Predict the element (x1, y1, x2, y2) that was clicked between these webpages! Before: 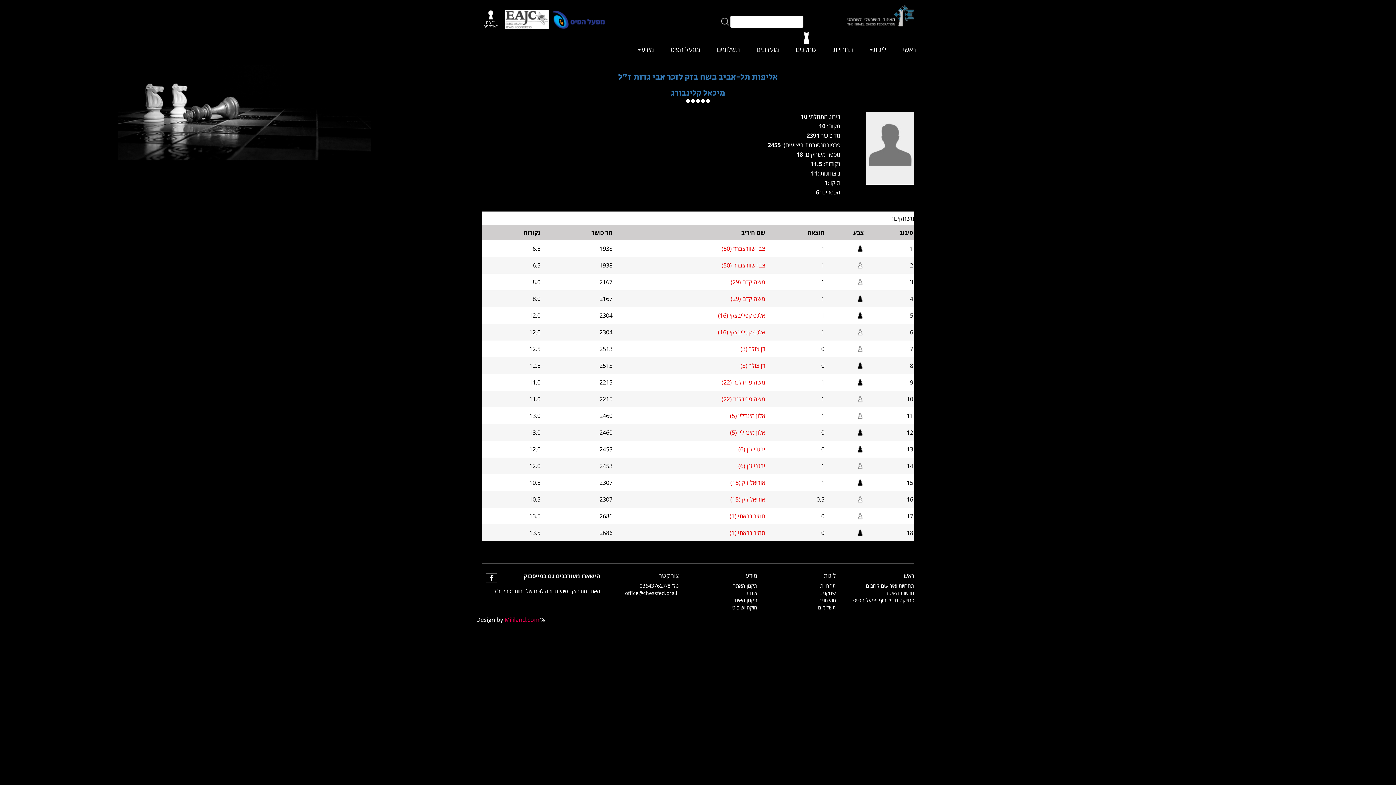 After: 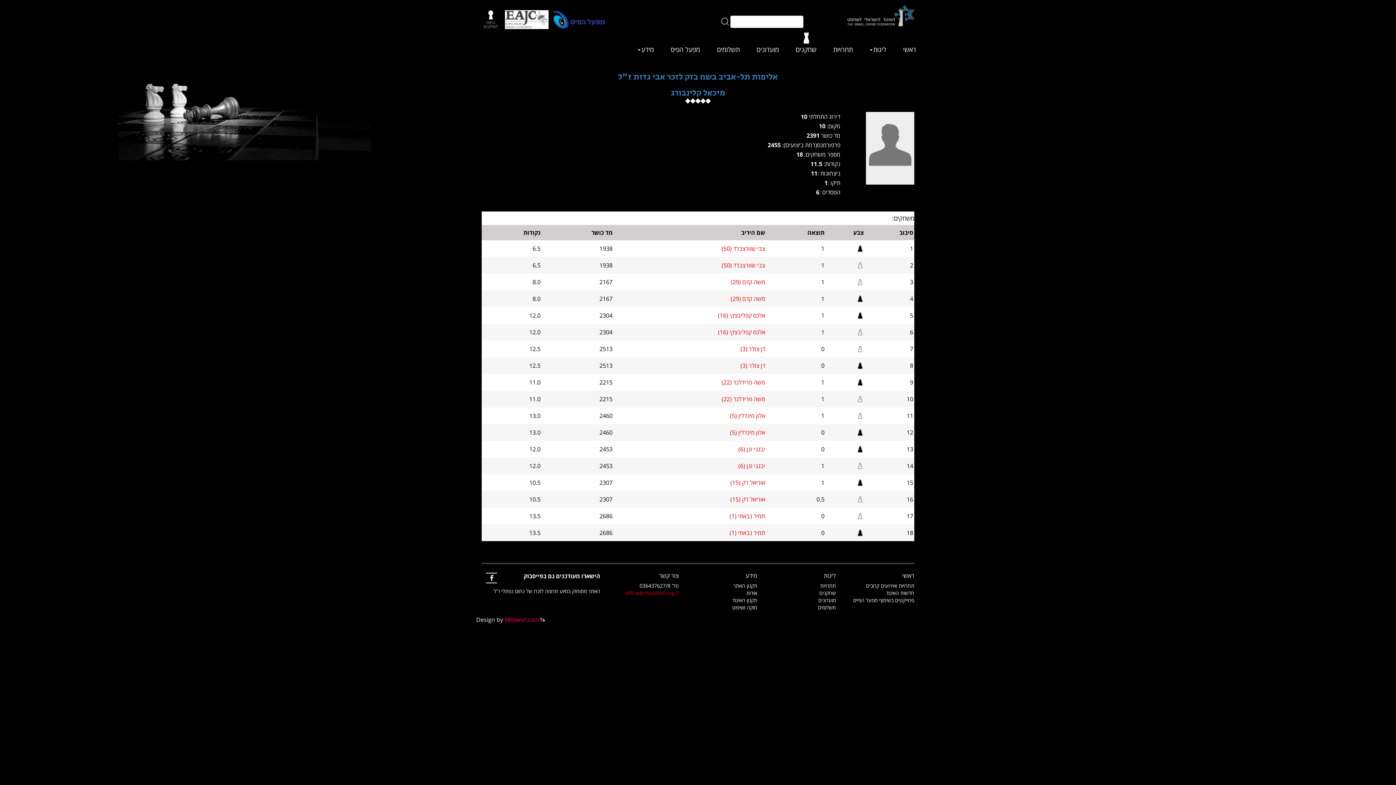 Action: bbox: (625, 589, 678, 596) label: office@chessfed.org.il